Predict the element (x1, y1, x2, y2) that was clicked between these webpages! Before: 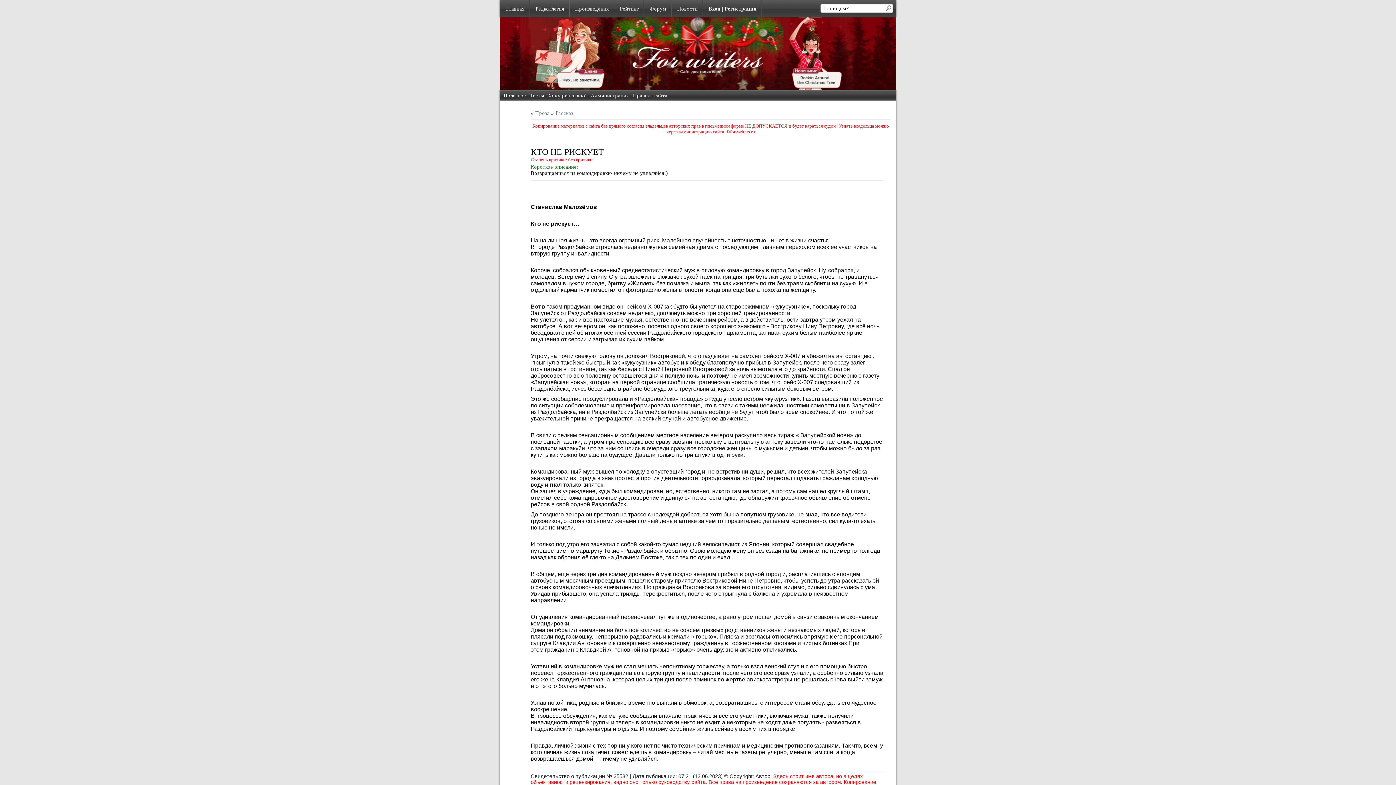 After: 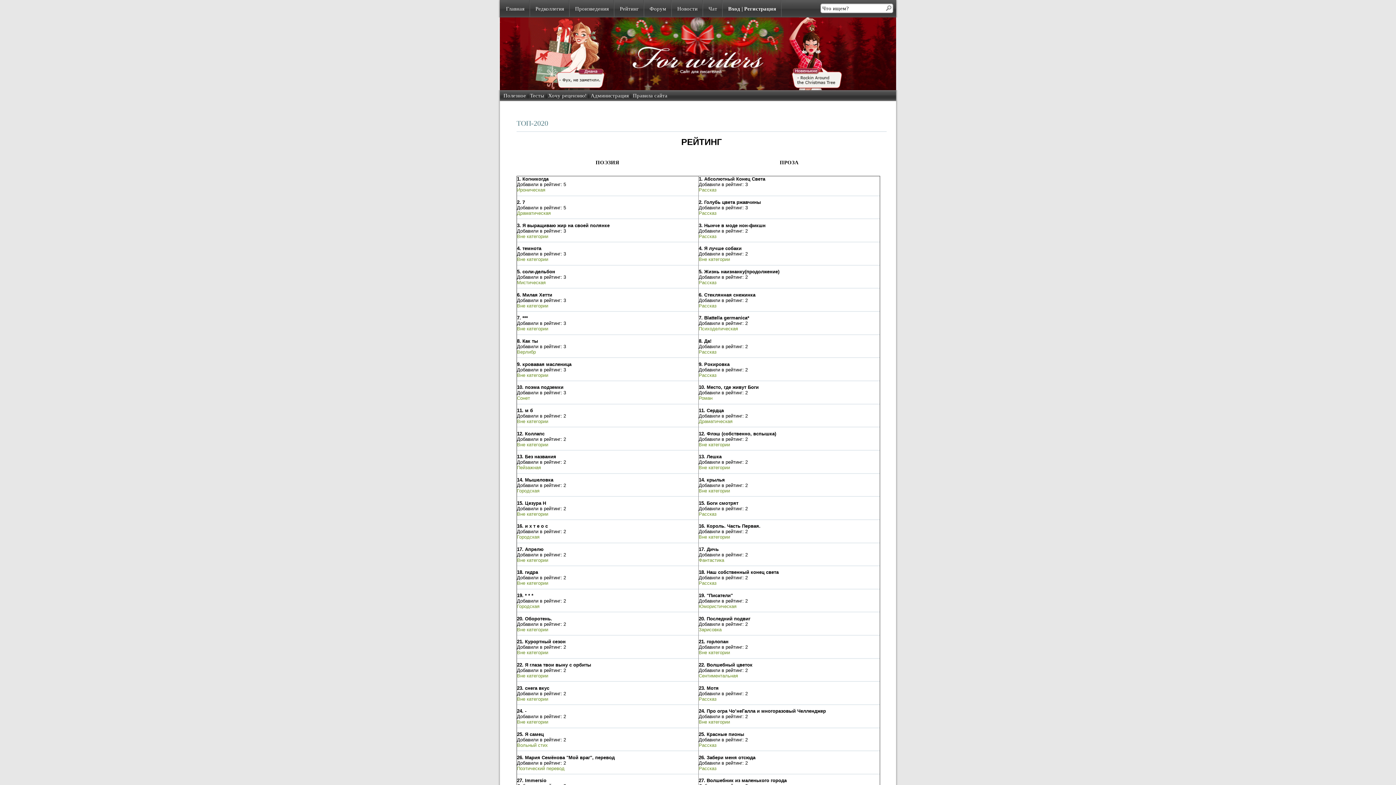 Action: bbox: (614, 0, 644, 17) label: Рейтинг